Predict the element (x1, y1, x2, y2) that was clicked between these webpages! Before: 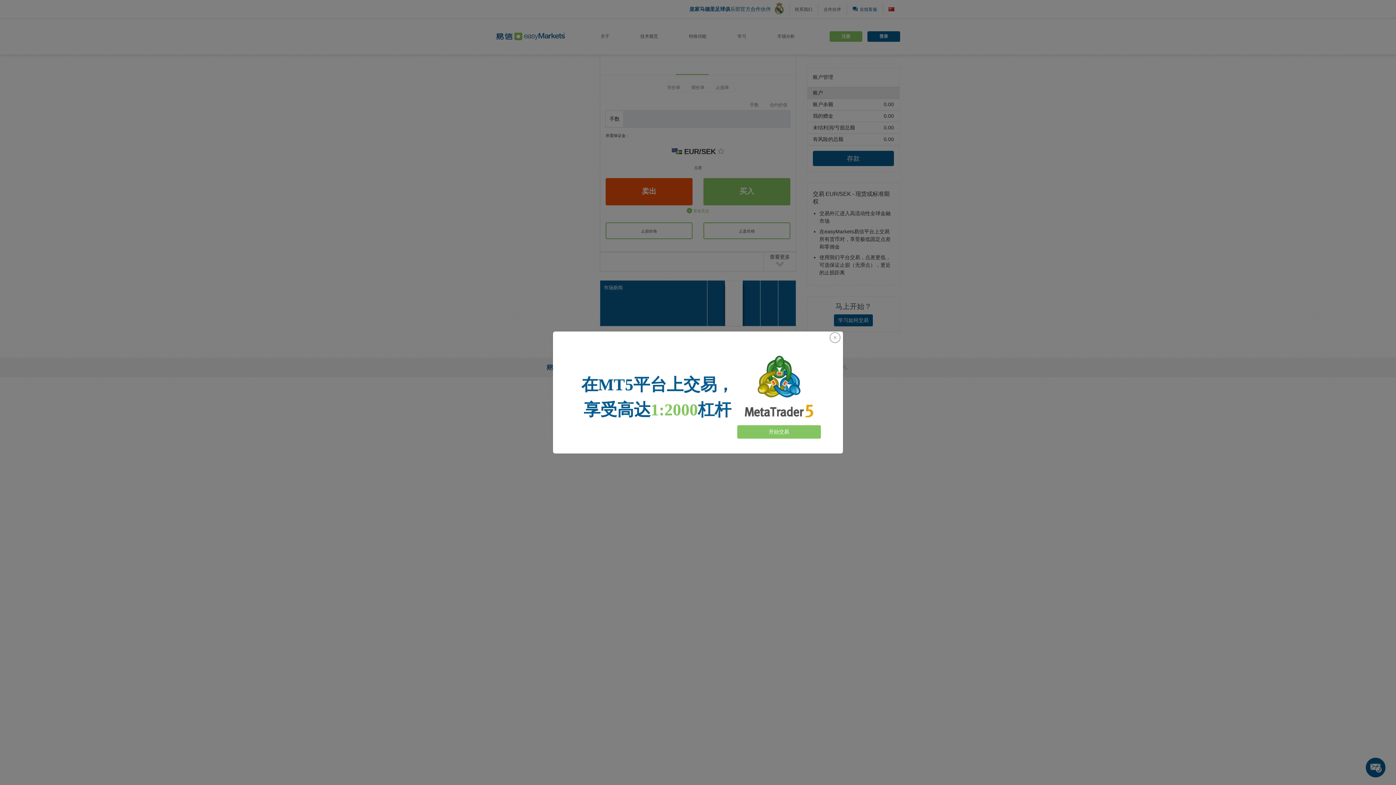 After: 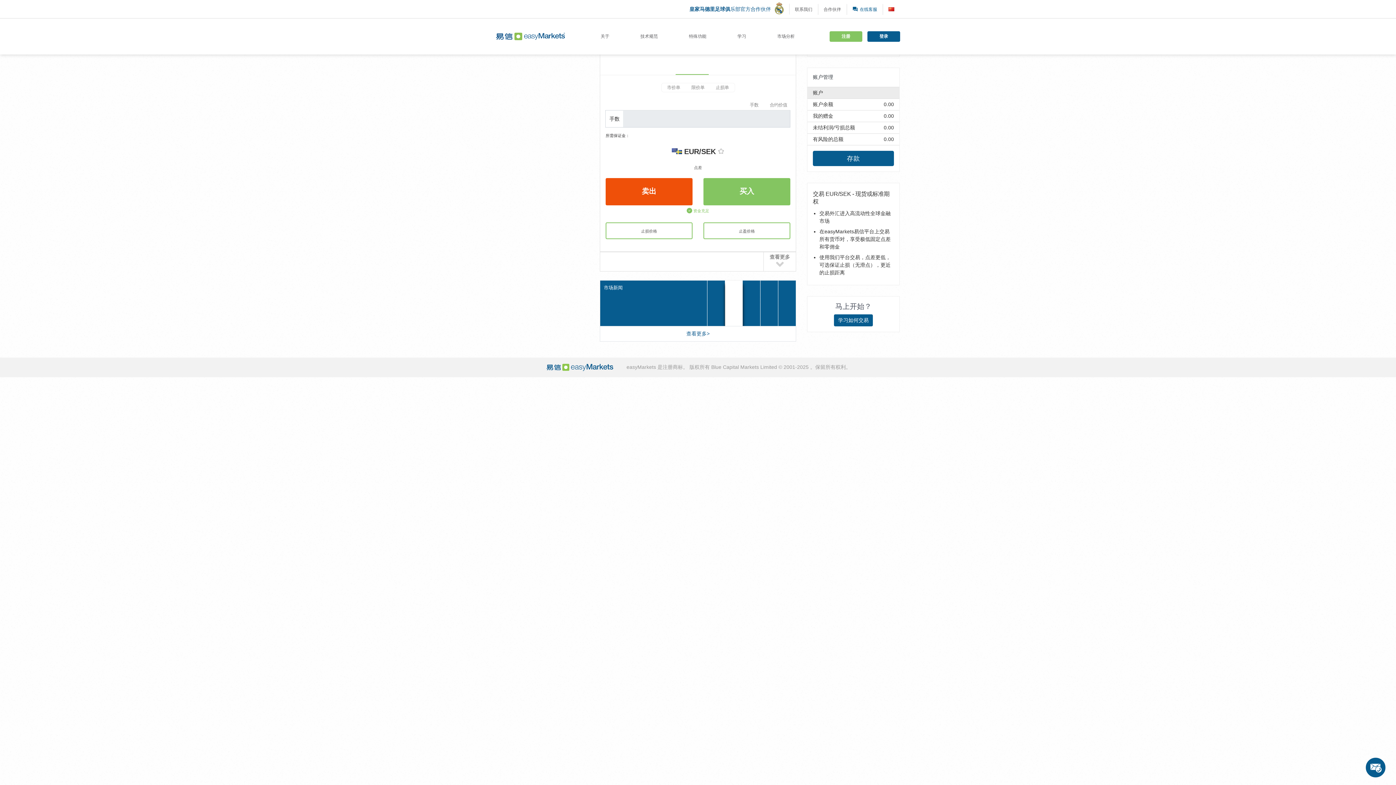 Action: bbox: (827, 332, 842, 343) label: Close